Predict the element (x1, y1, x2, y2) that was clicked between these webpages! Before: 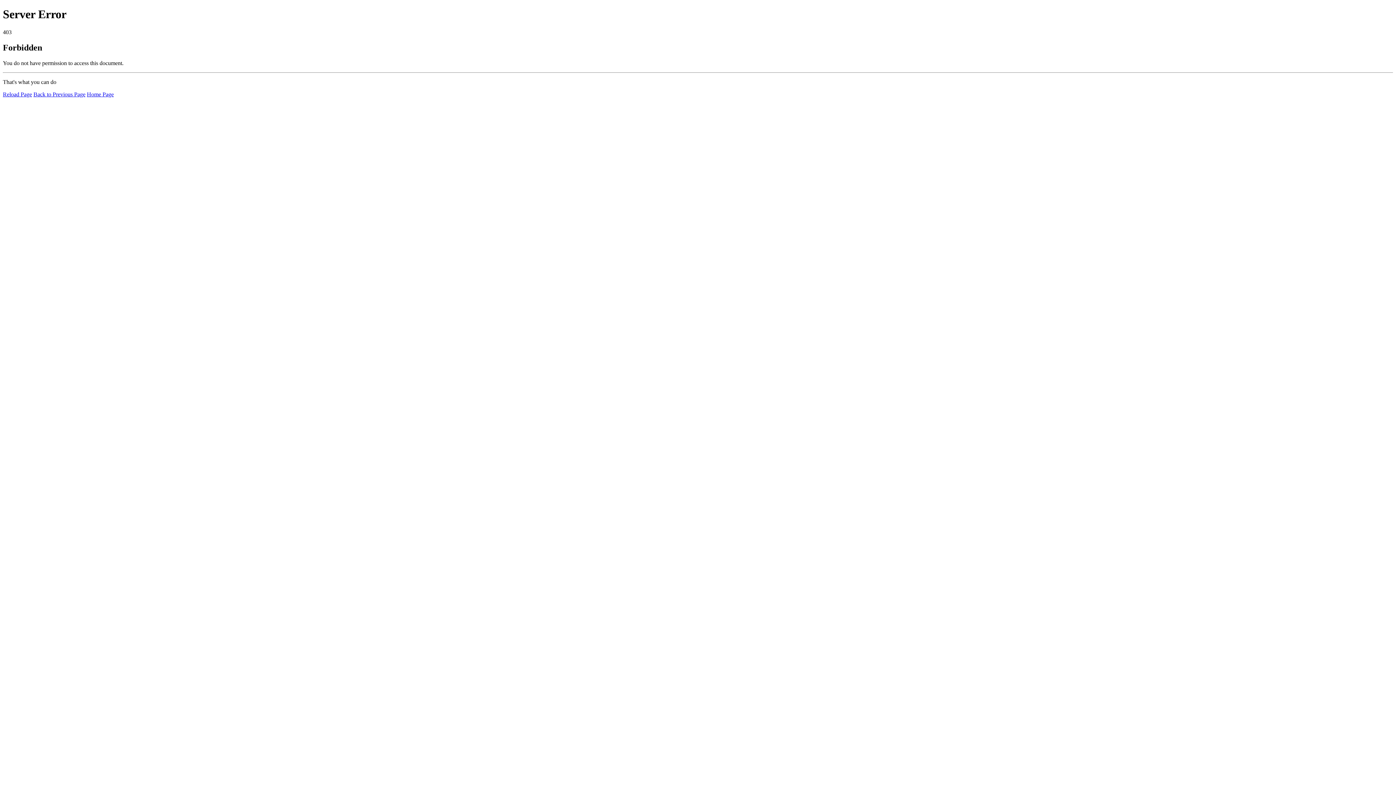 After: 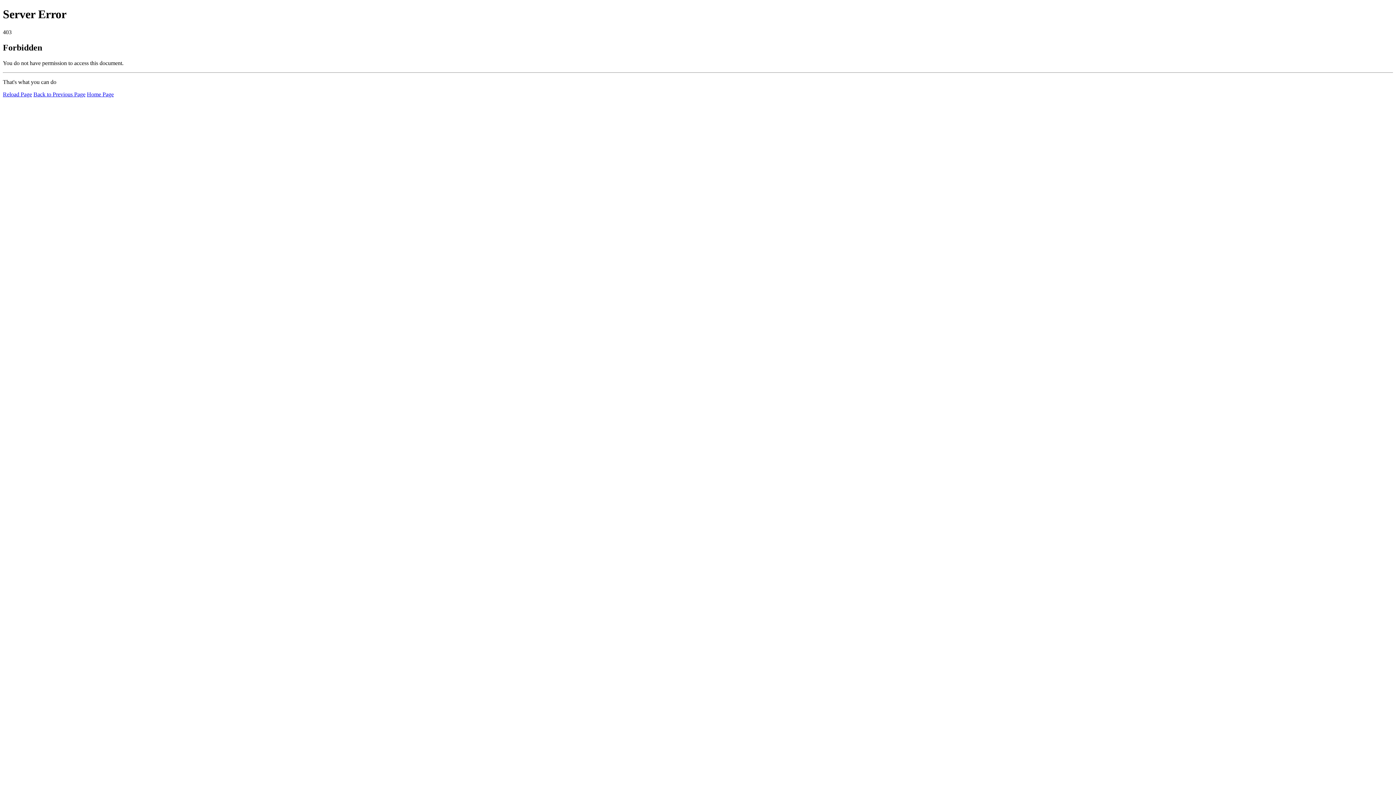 Action: label: Home Page bbox: (86, 91, 113, 97)